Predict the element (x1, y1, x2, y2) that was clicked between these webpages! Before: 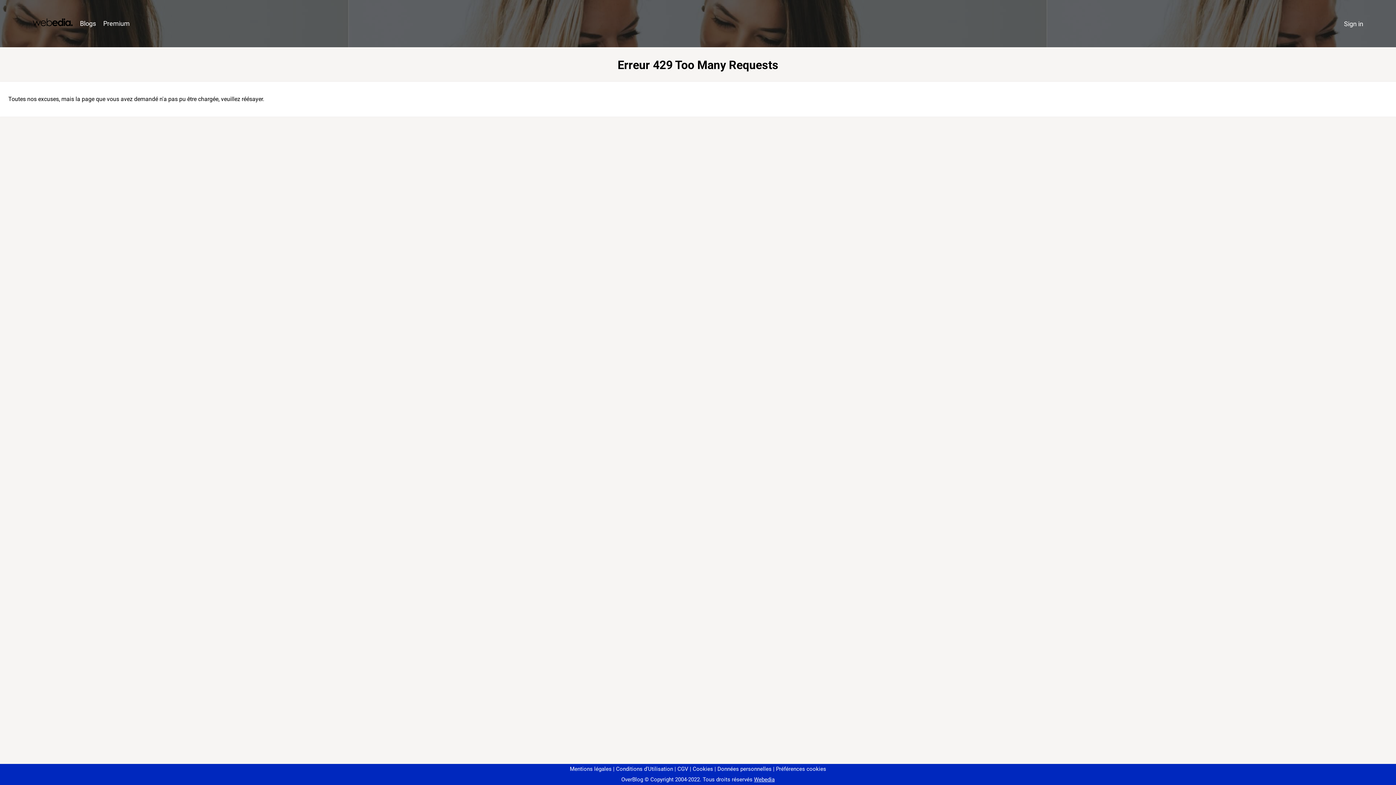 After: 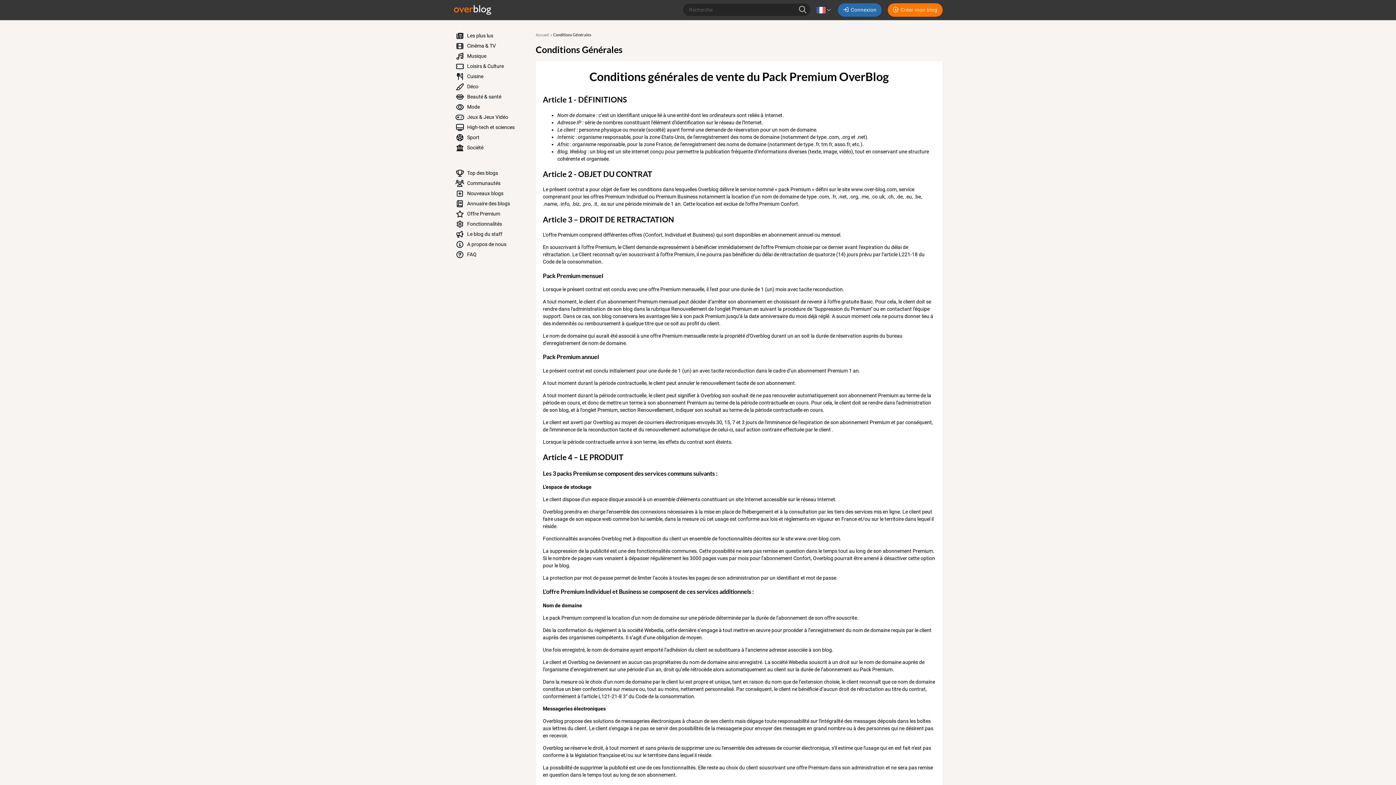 Action: label: CGV bbox: (674, 766, 688, 772)